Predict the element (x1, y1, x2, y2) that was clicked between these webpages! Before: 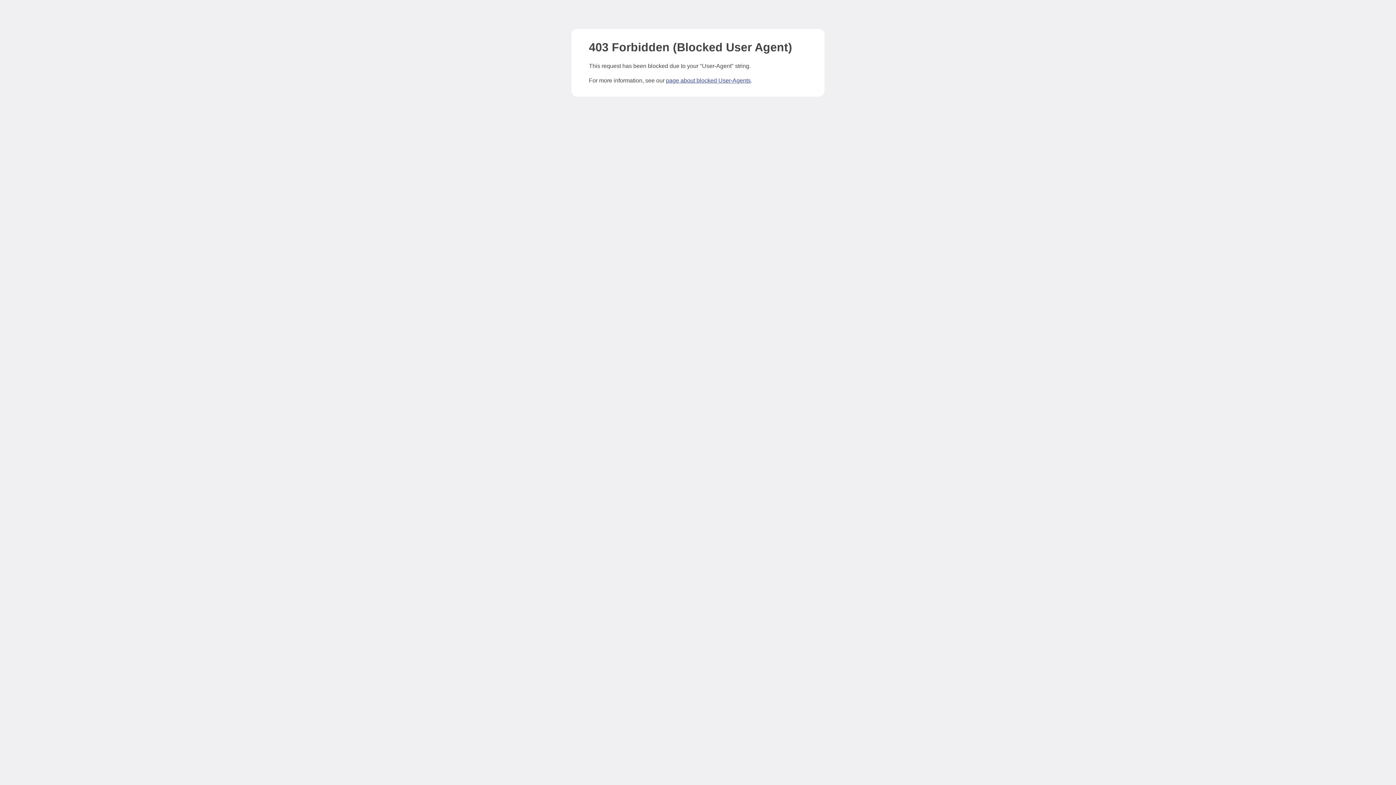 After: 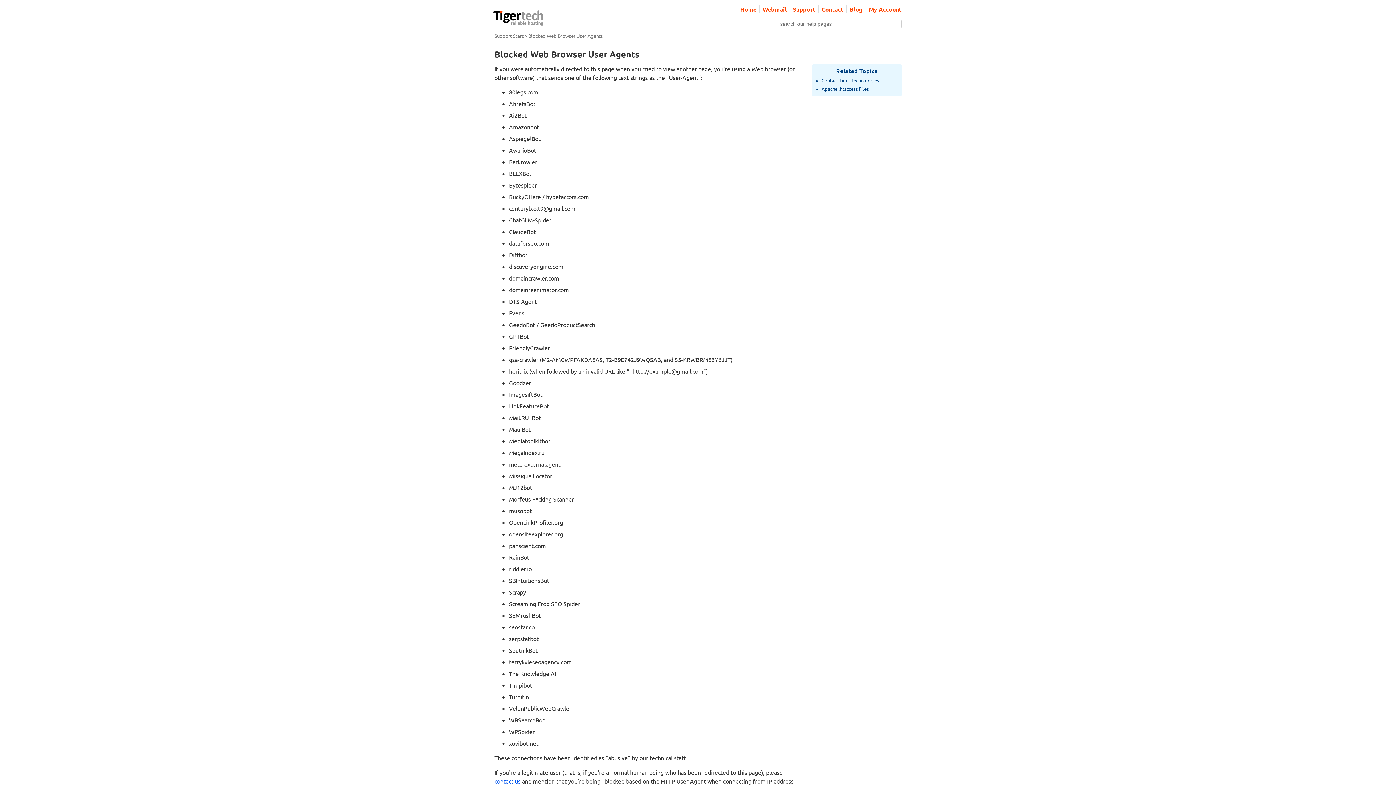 Action: bbox: (666, 77, 750, 83) label: page about blocked User-Agents